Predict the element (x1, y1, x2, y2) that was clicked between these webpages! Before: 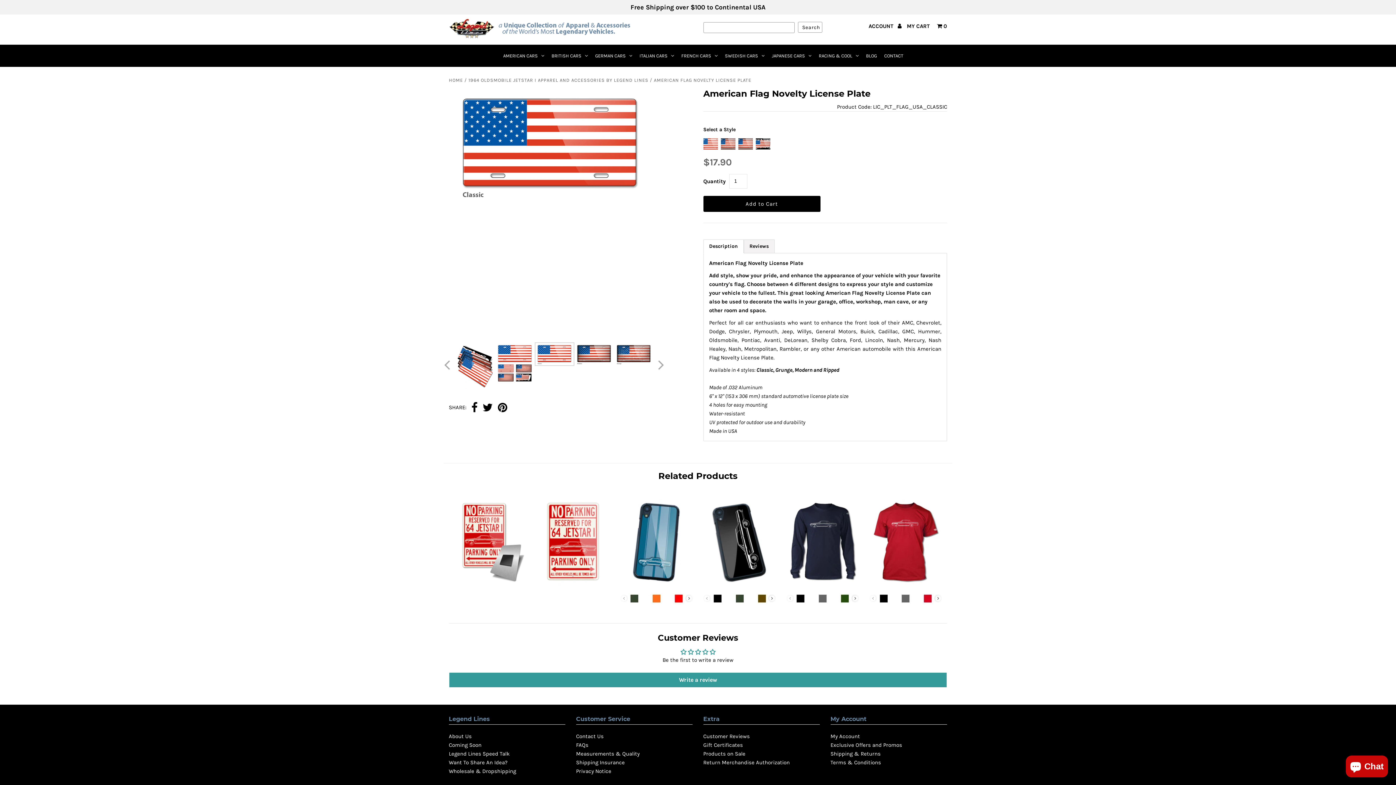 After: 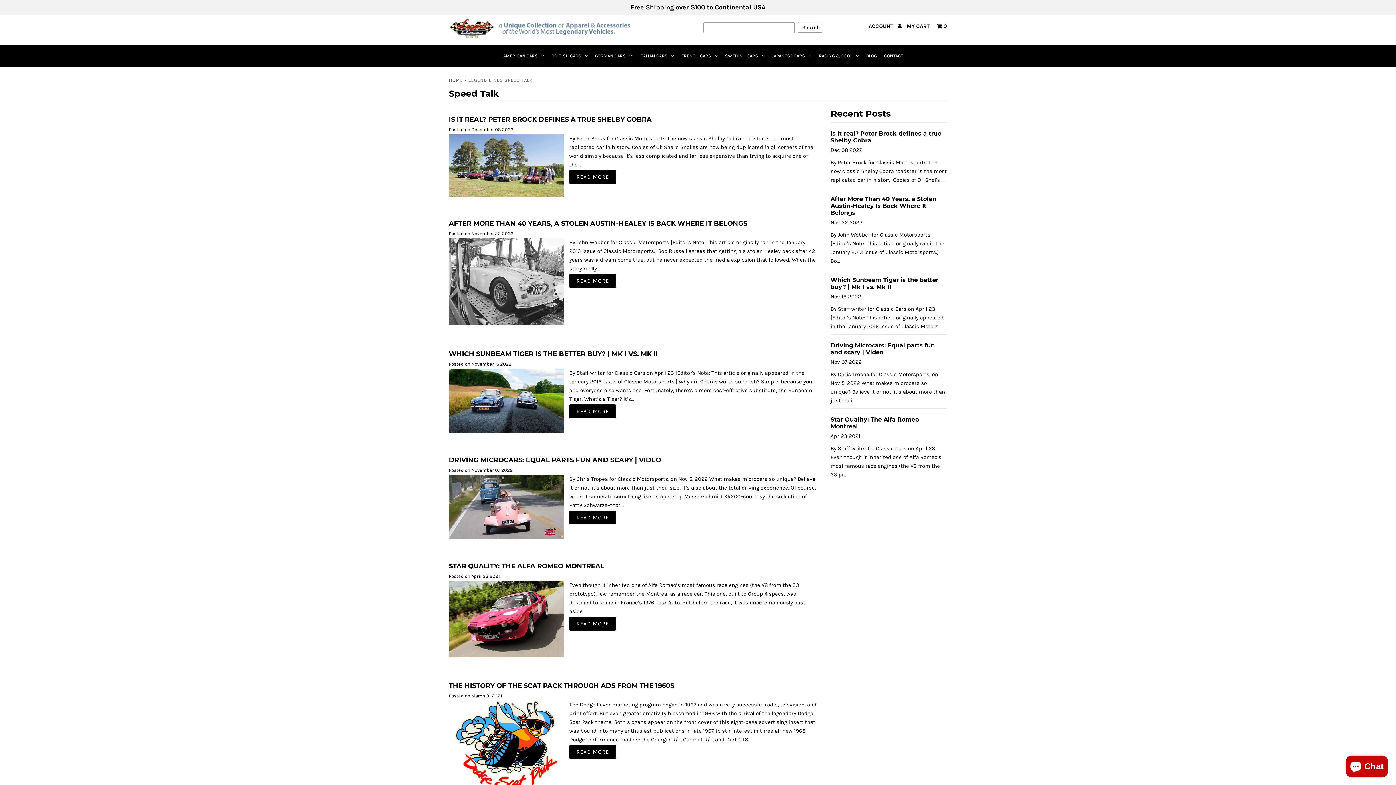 Action: label: Legend Lines Speed Talk bbox: (448, 729, 509, 735)